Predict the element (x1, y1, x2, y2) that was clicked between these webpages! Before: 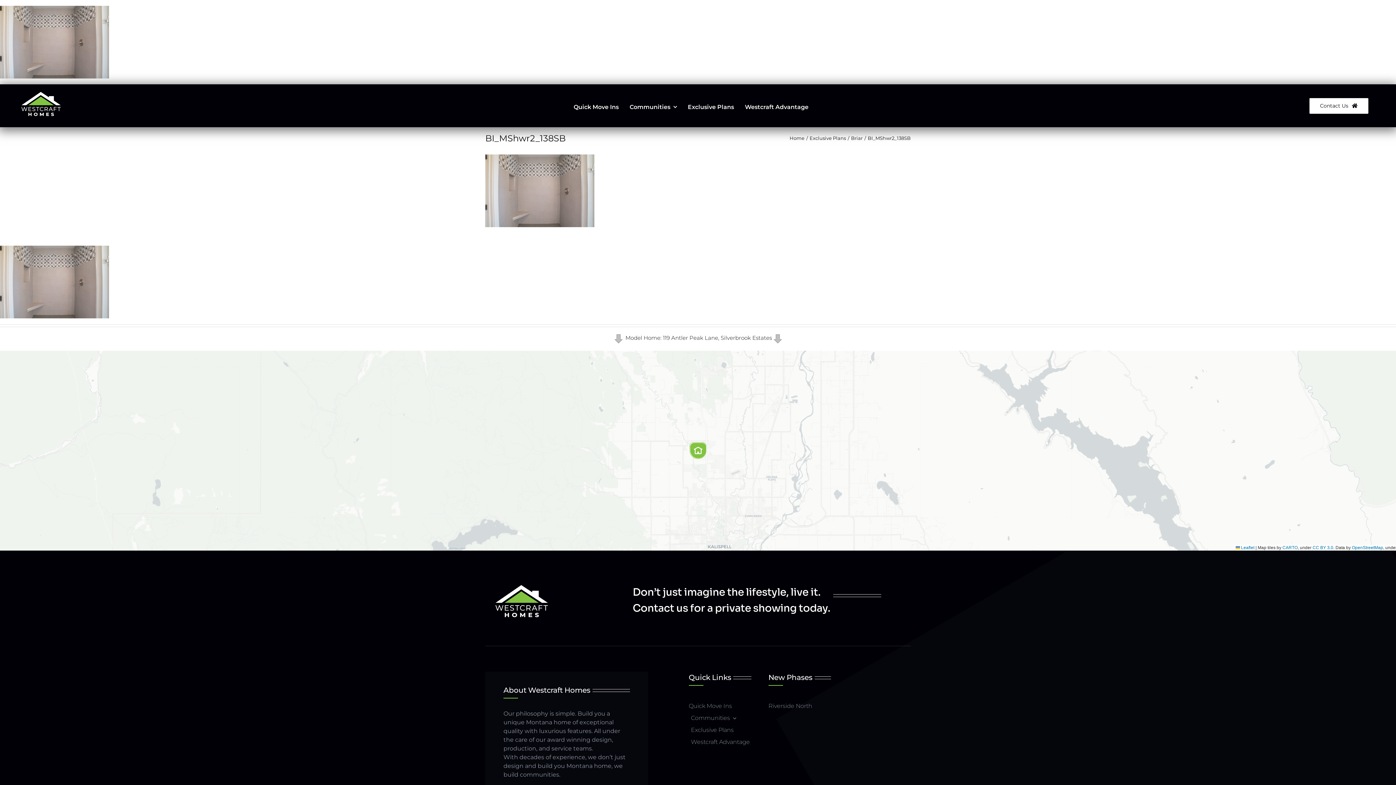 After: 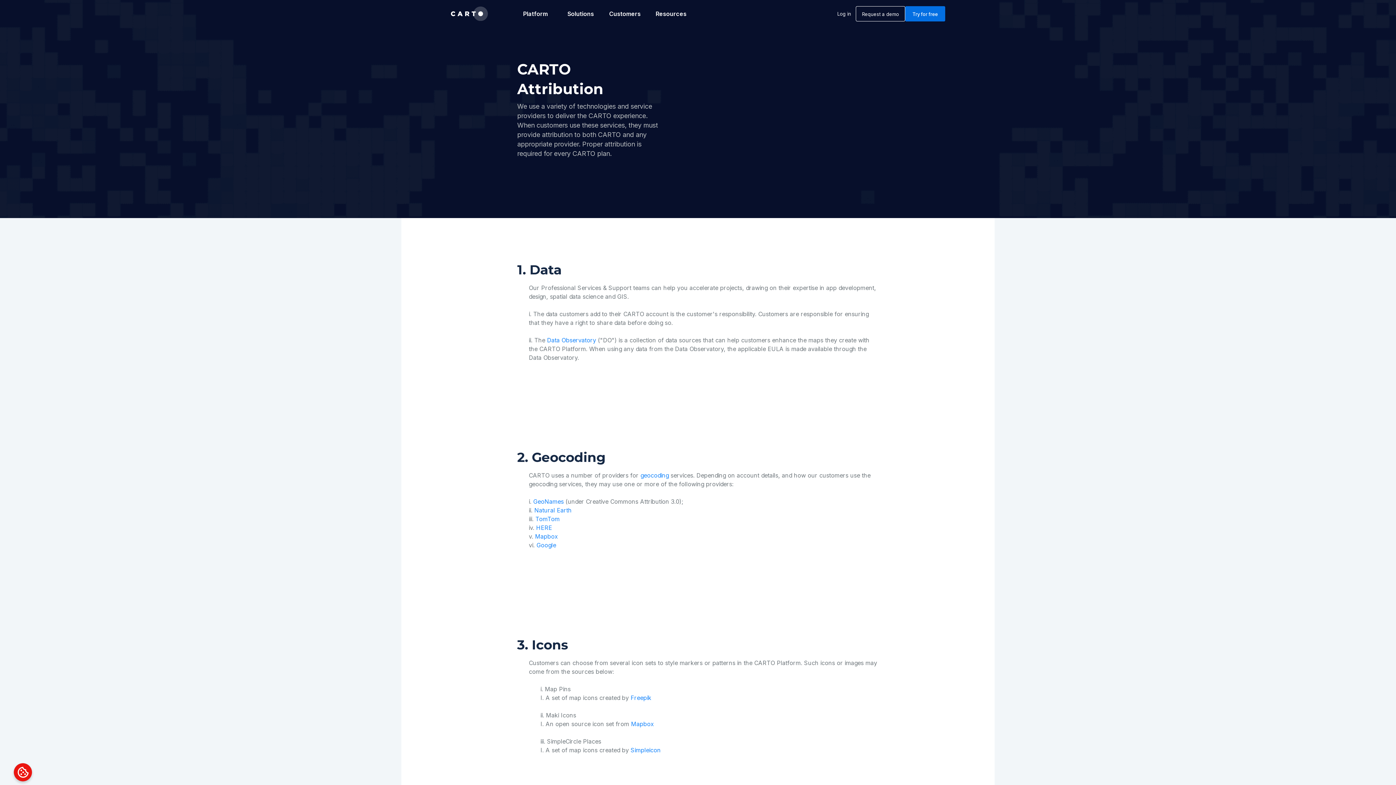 Action: bbox: (1282, 545, 1298, 550) label: CARTO